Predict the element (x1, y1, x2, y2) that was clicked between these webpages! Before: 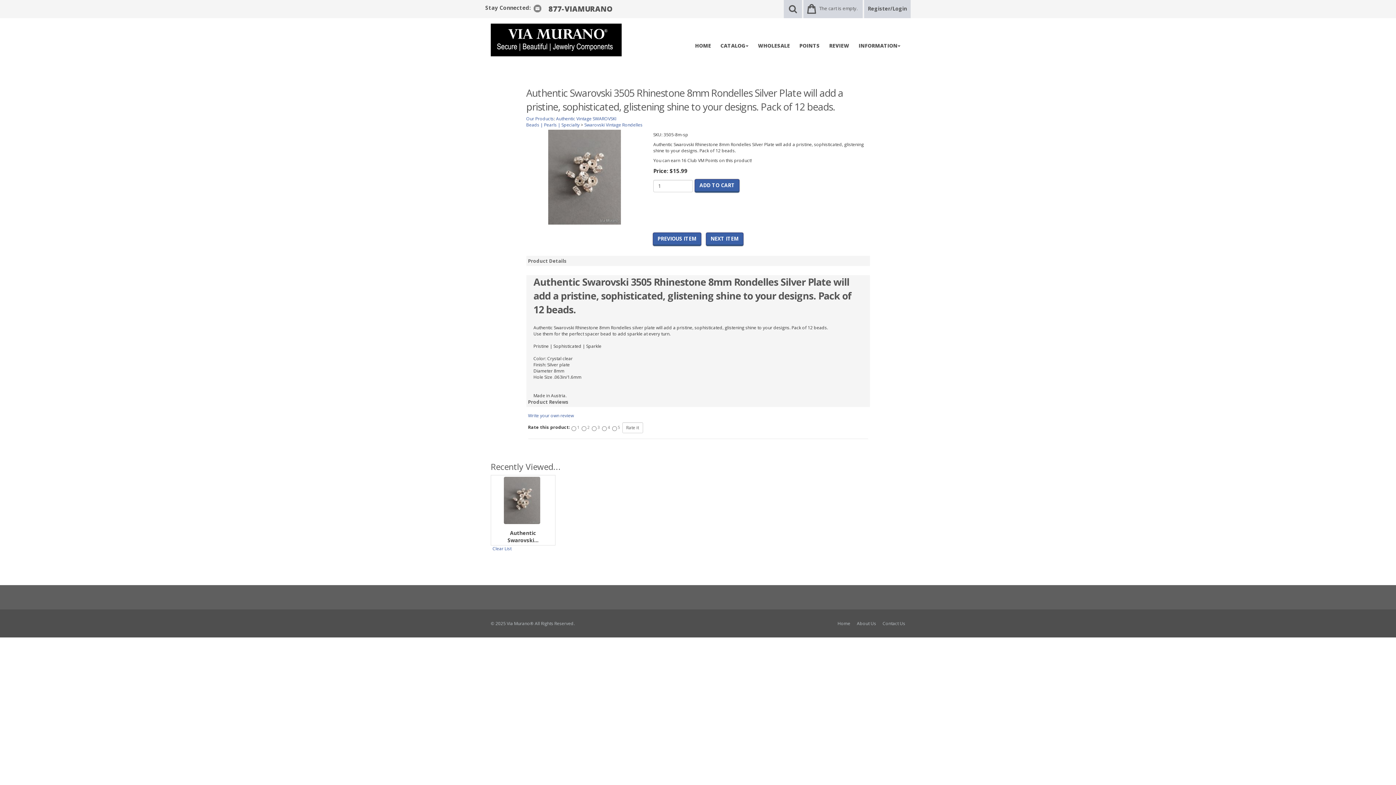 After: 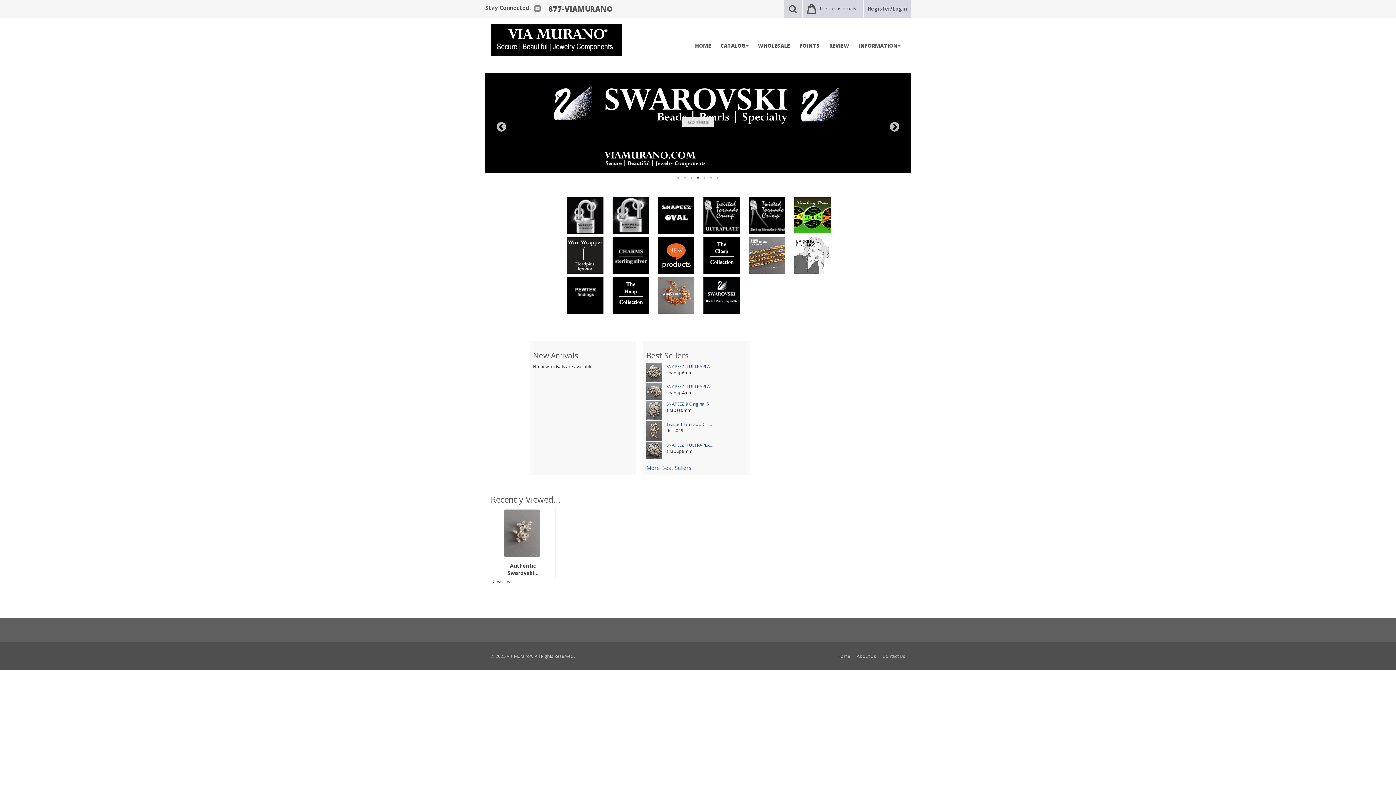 Action: label: HOME bbox: (690, 38, 716, 53)